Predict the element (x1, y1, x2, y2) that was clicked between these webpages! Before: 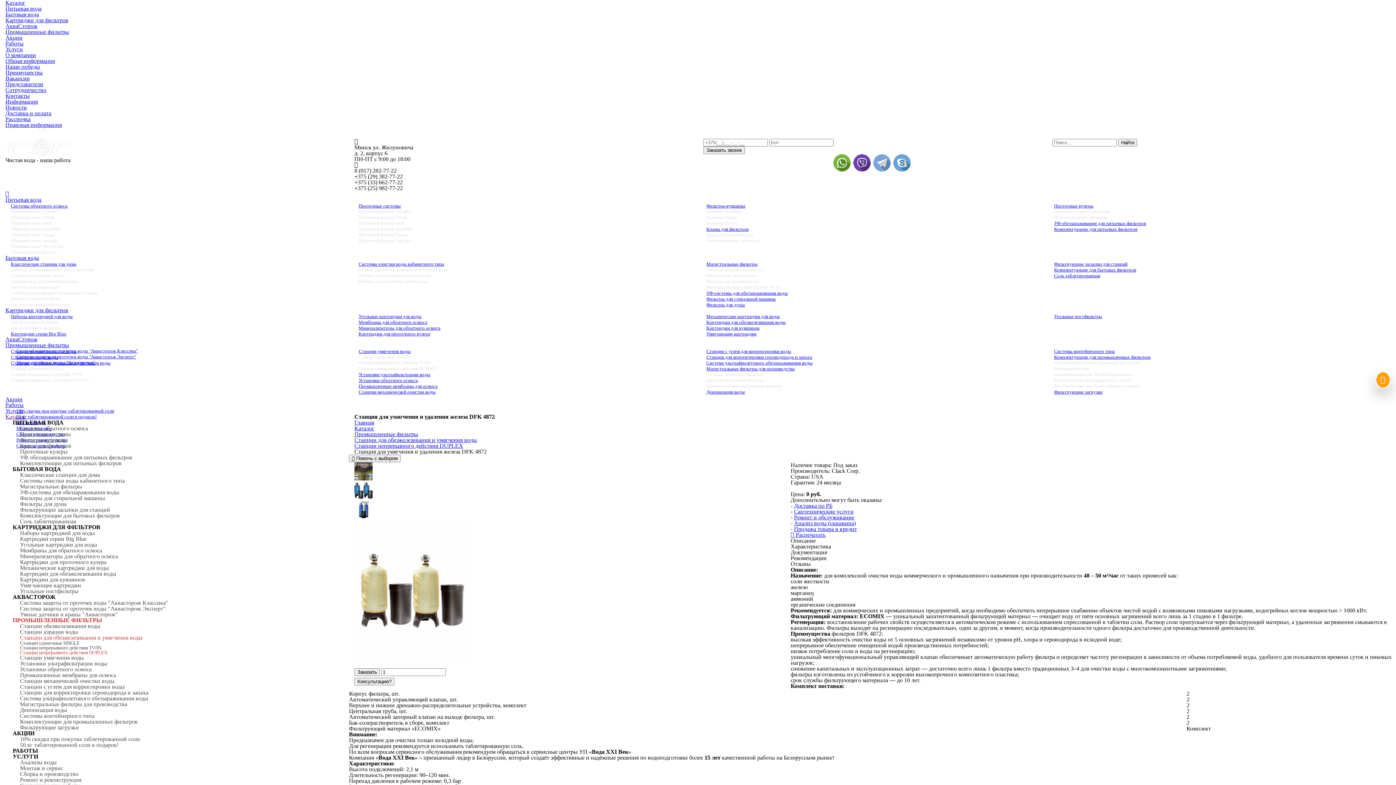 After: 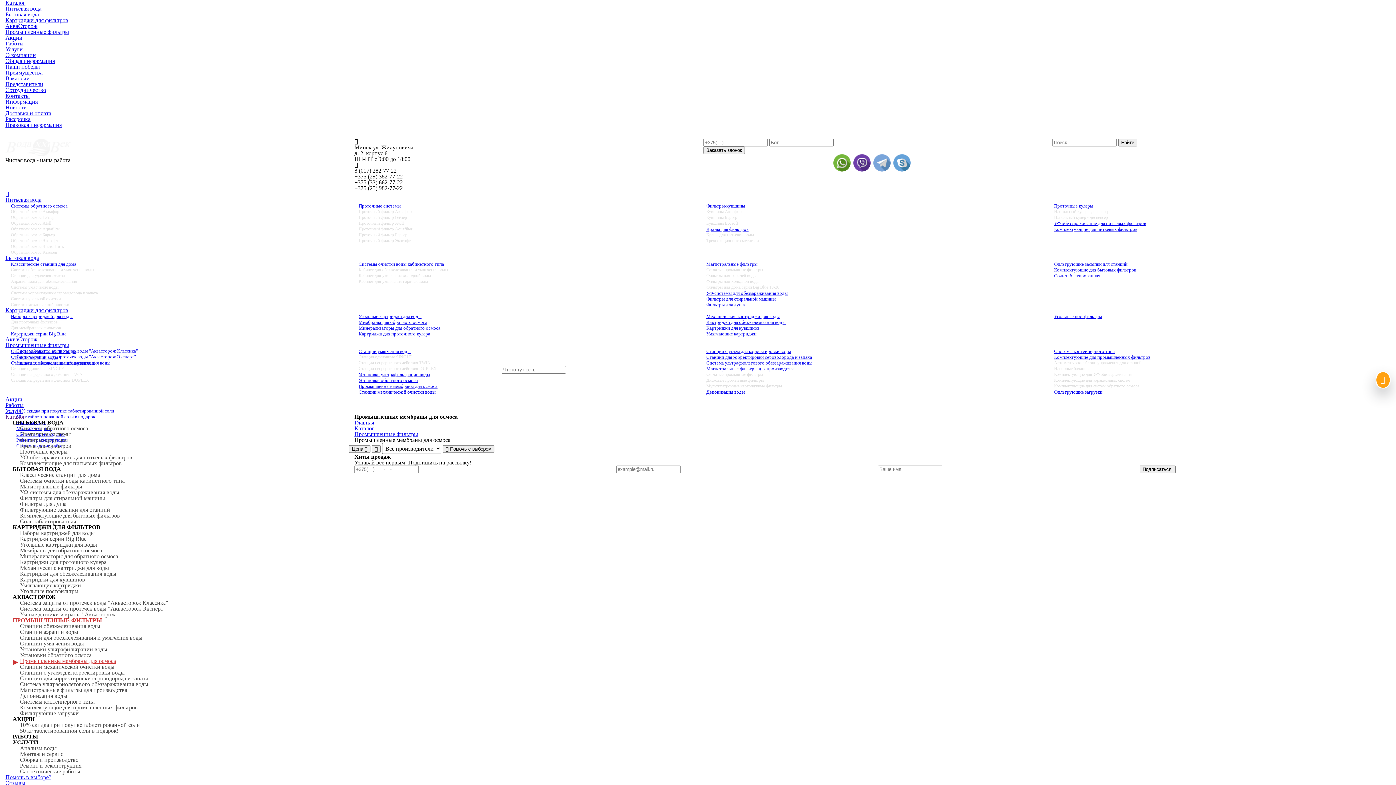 Action: bbox: (20, 672, 116, 678) label: Промышленные мембраны для осмоса